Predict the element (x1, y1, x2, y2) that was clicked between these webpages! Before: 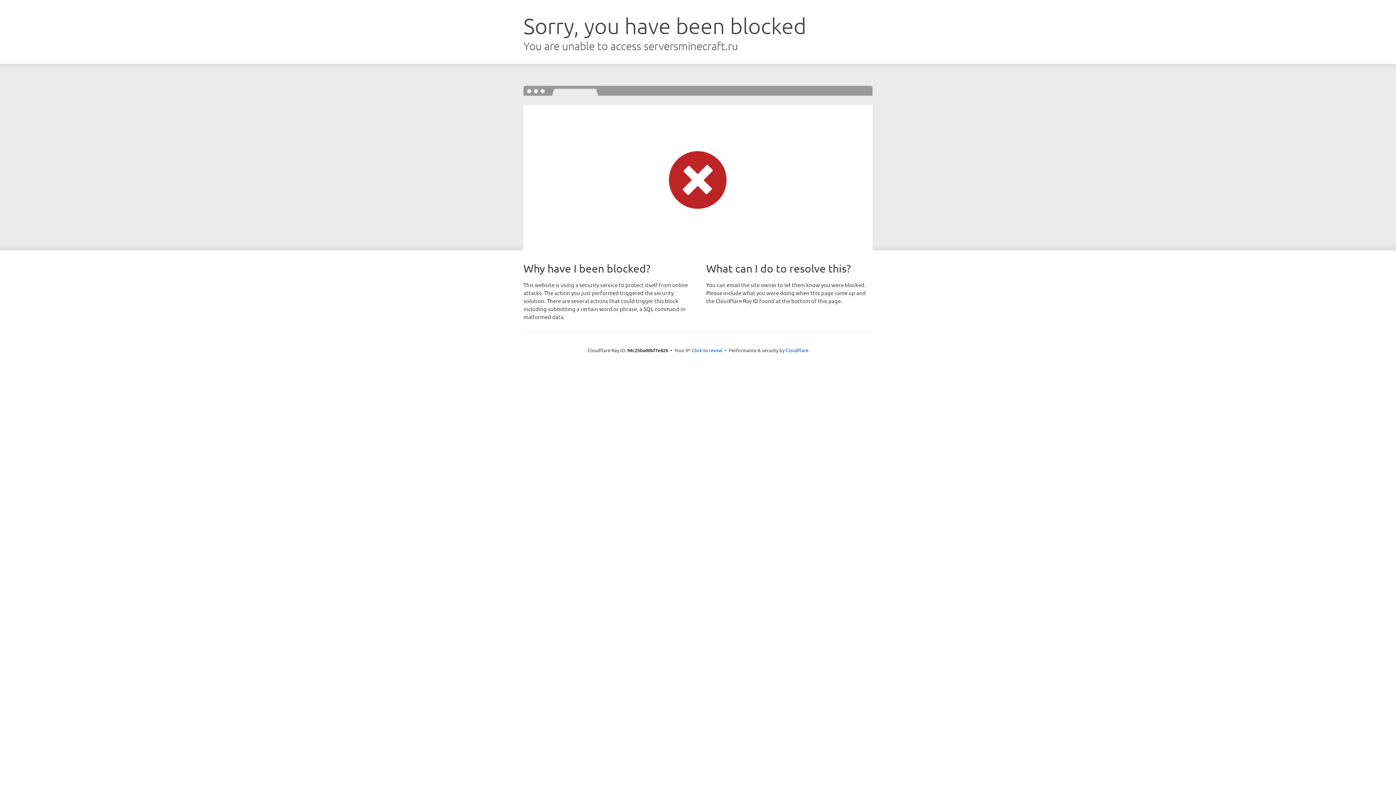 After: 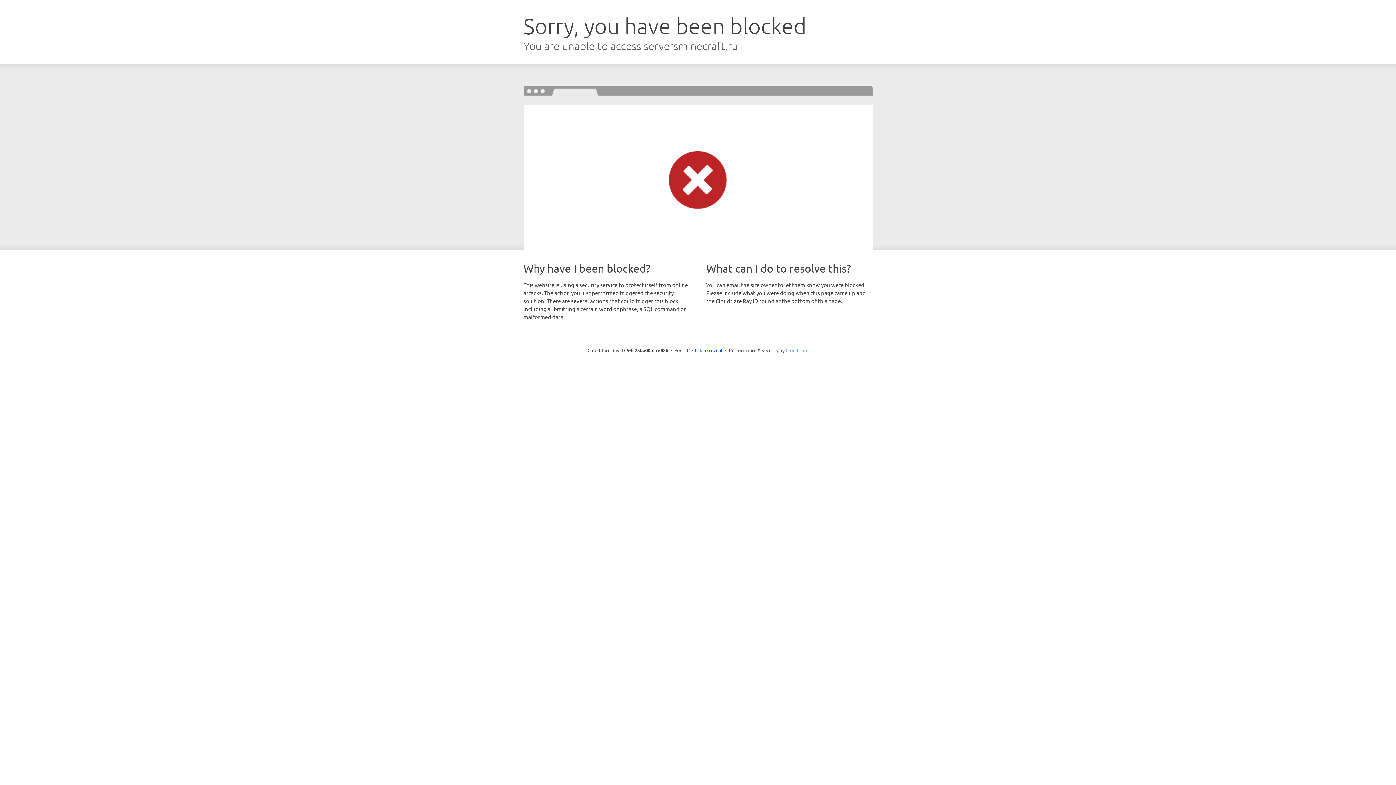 Action: label: Cloudflare bbox: (785, 347, 808, 353)